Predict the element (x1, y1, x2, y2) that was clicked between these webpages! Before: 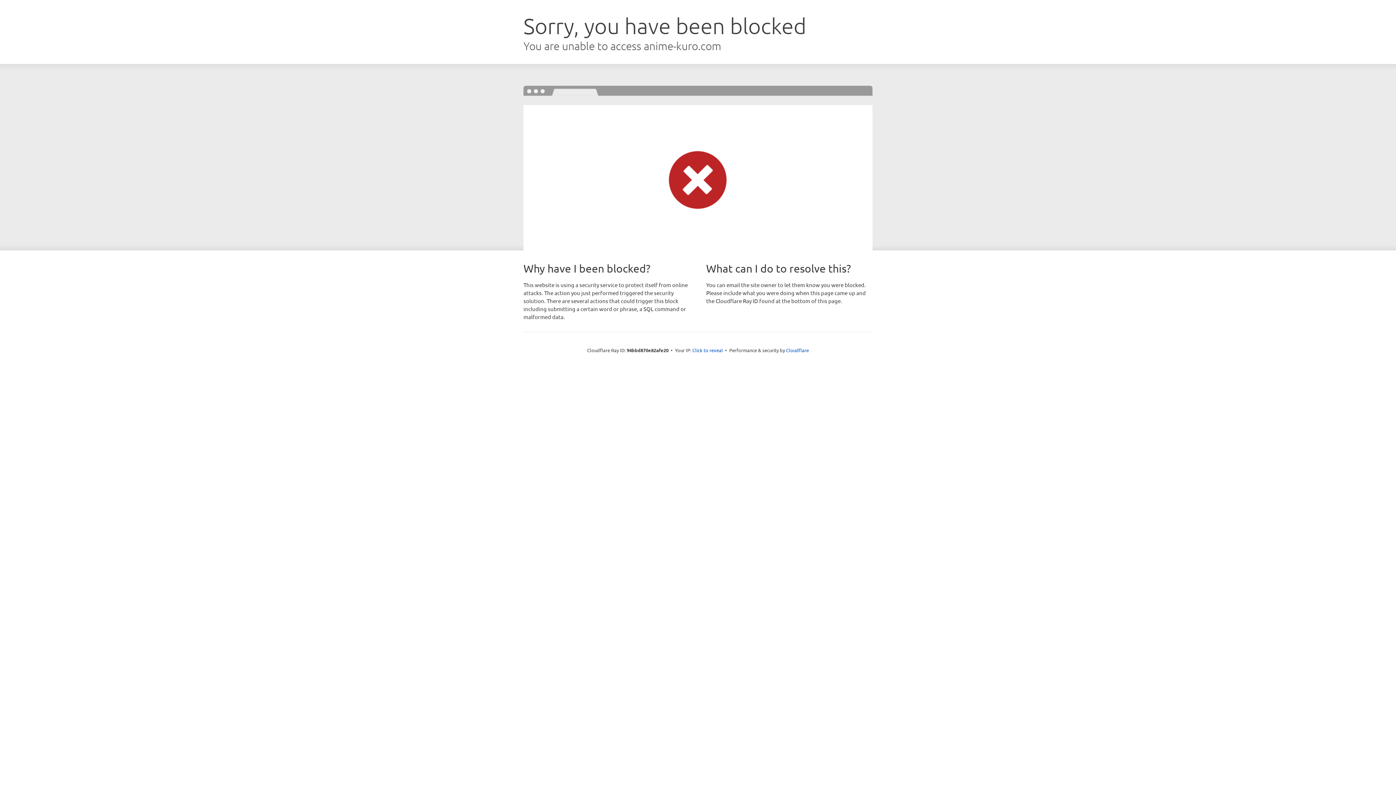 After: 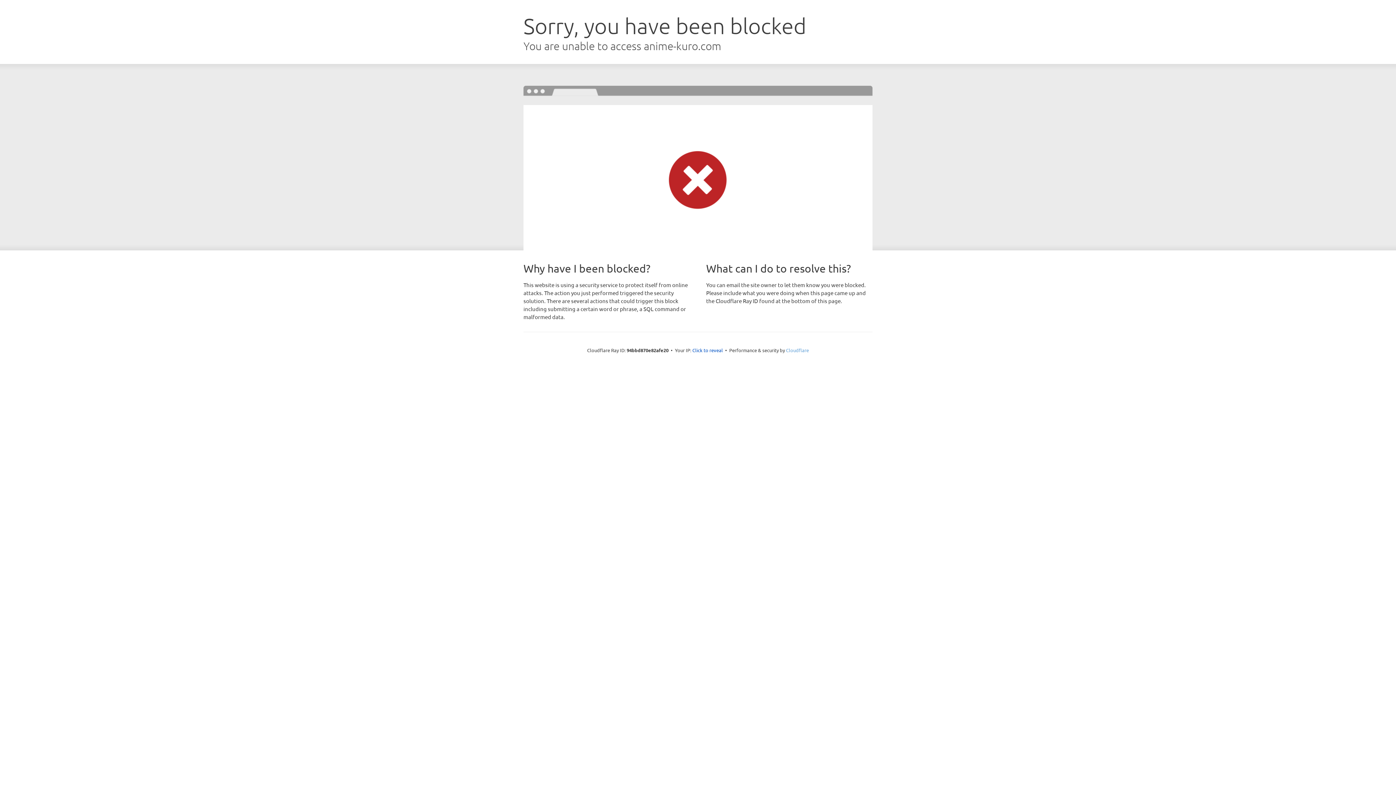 Action: label: Cloudflare bbox: (786, 347, 809, 353)